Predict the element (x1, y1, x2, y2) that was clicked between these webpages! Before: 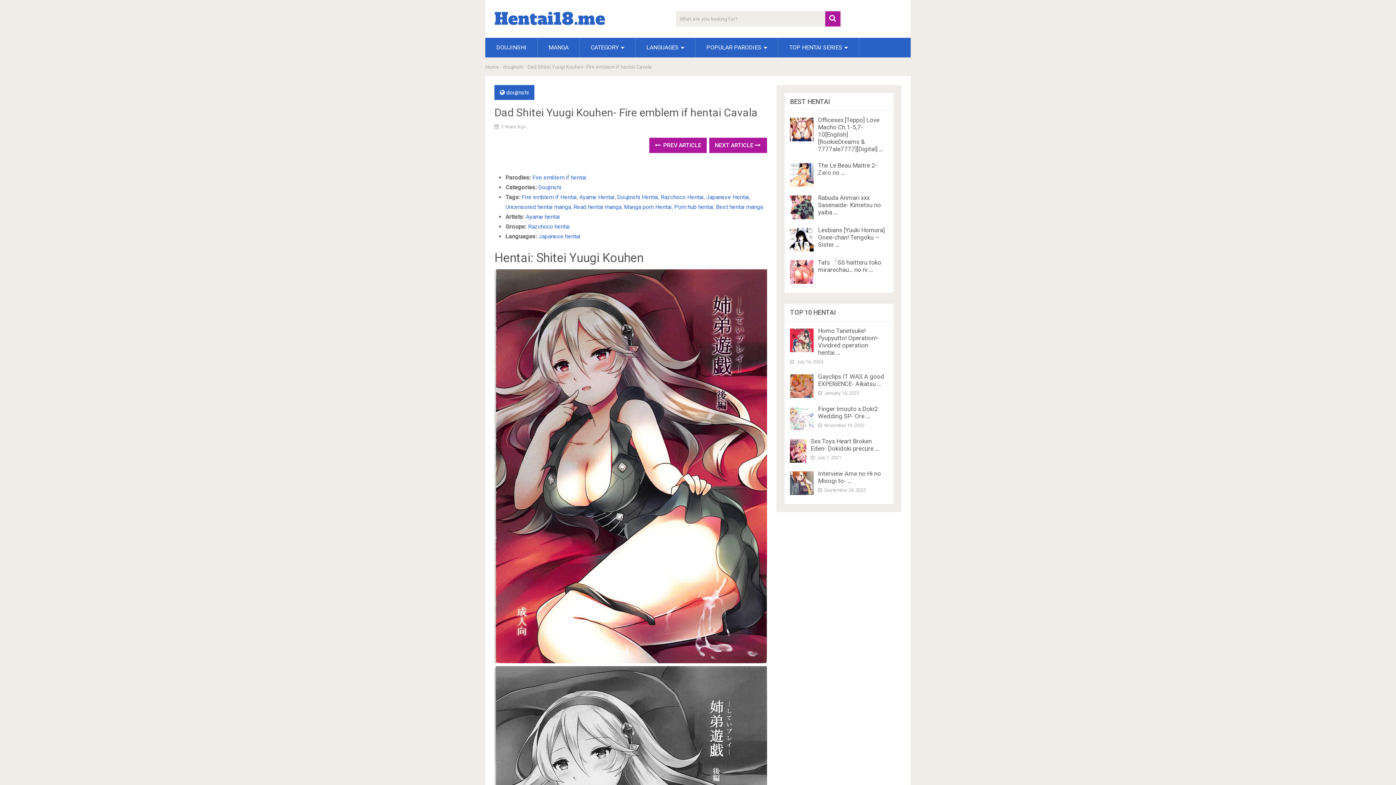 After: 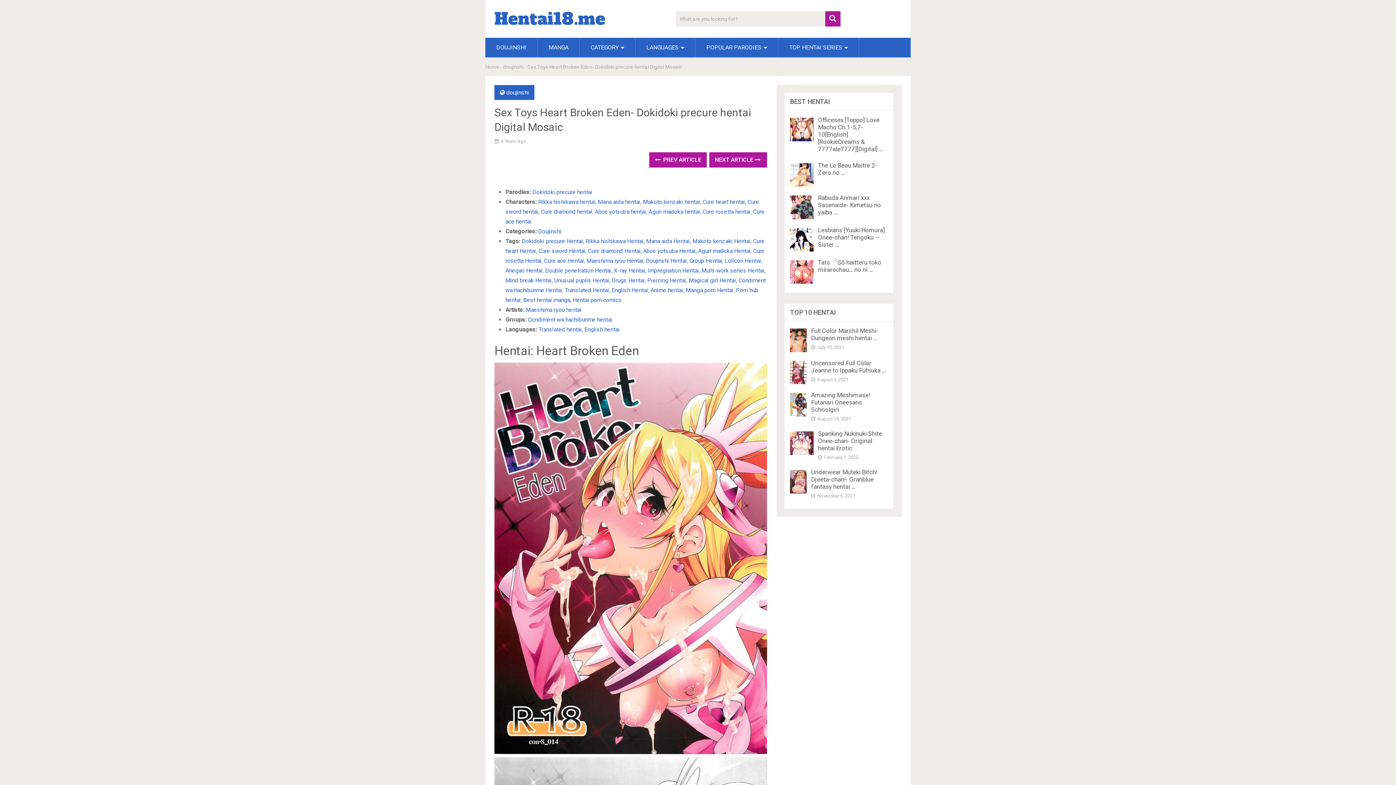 Action: bbox: (810, 437, 879, 452) label: Sex Toys Heart Broken Eden- Dokidoki precure …